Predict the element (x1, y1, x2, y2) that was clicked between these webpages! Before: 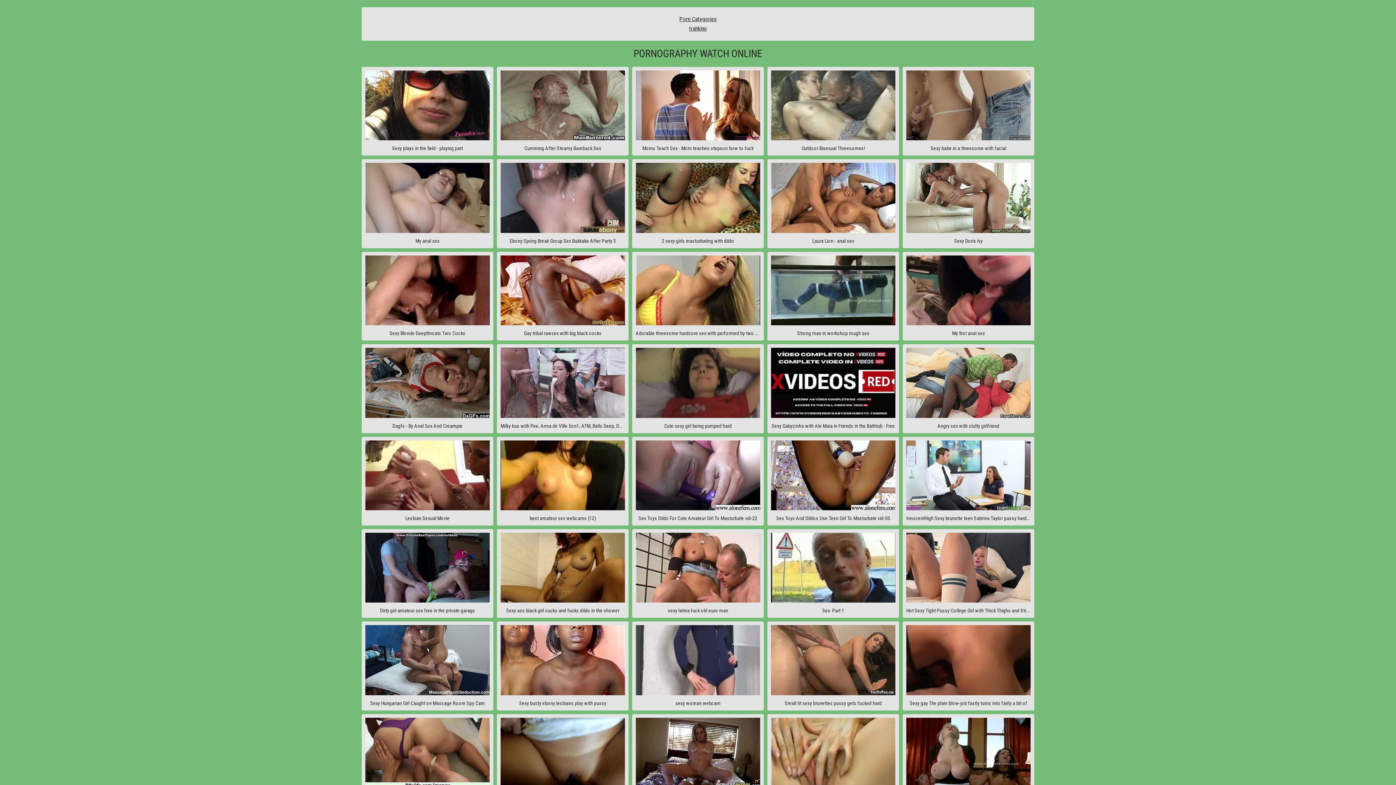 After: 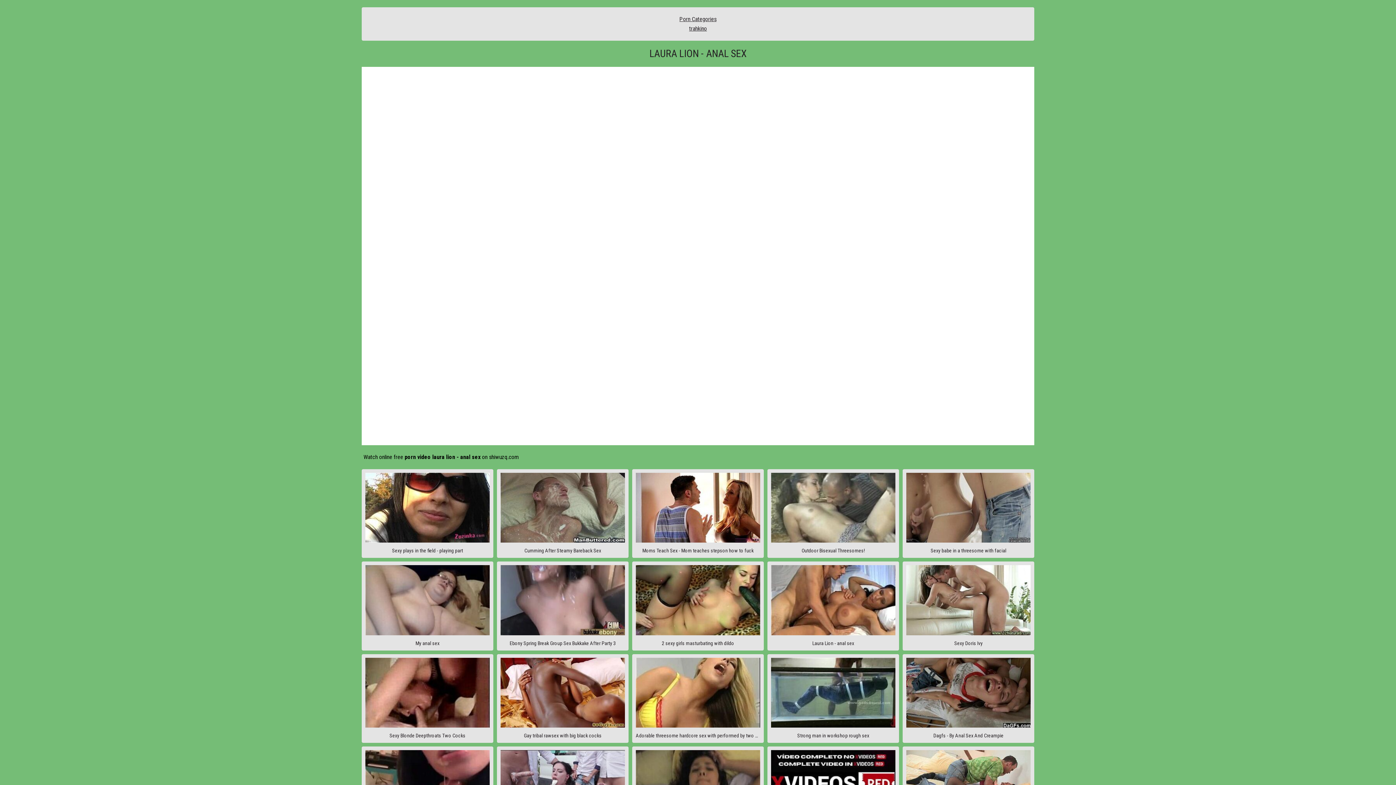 Action: bbox: (767, 159, 899, 248) label: Laura Lion - anal sex